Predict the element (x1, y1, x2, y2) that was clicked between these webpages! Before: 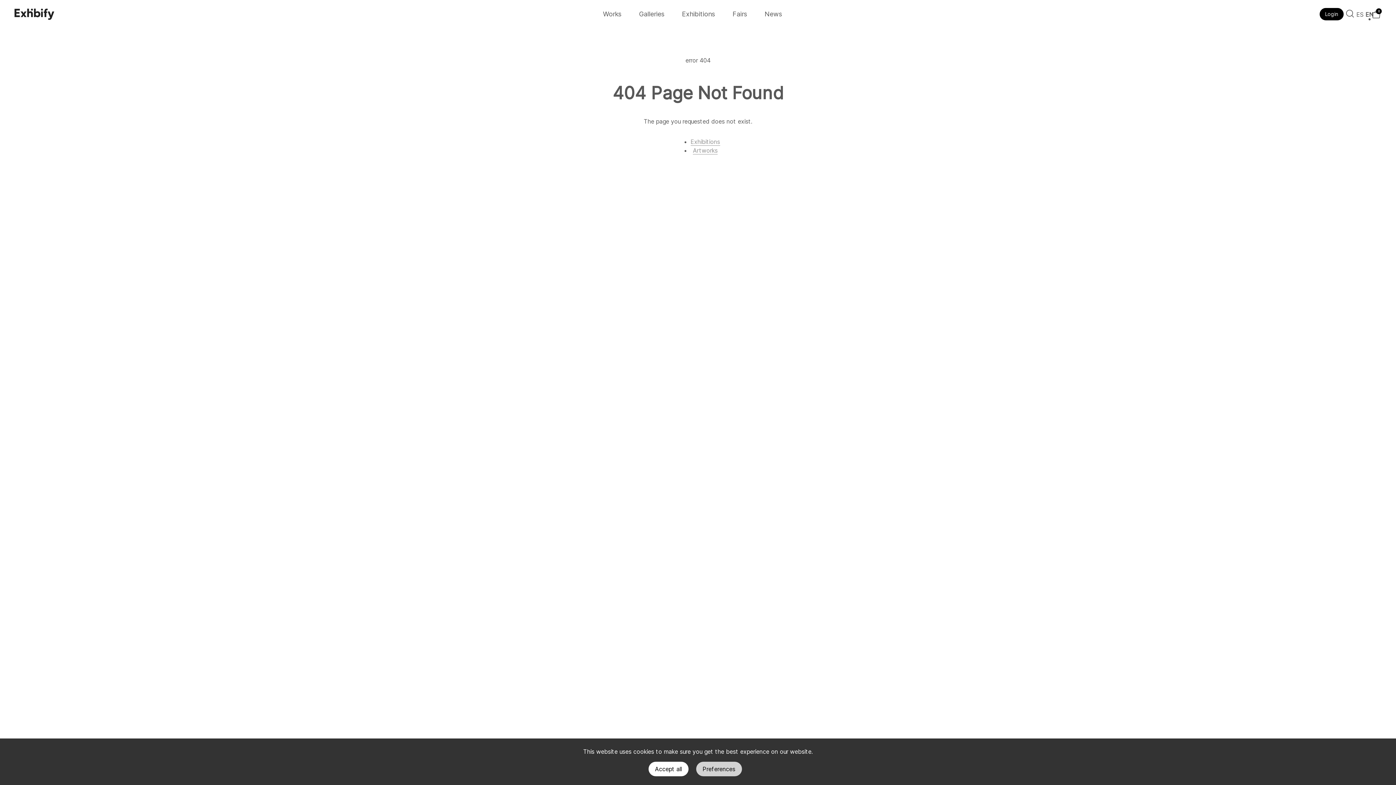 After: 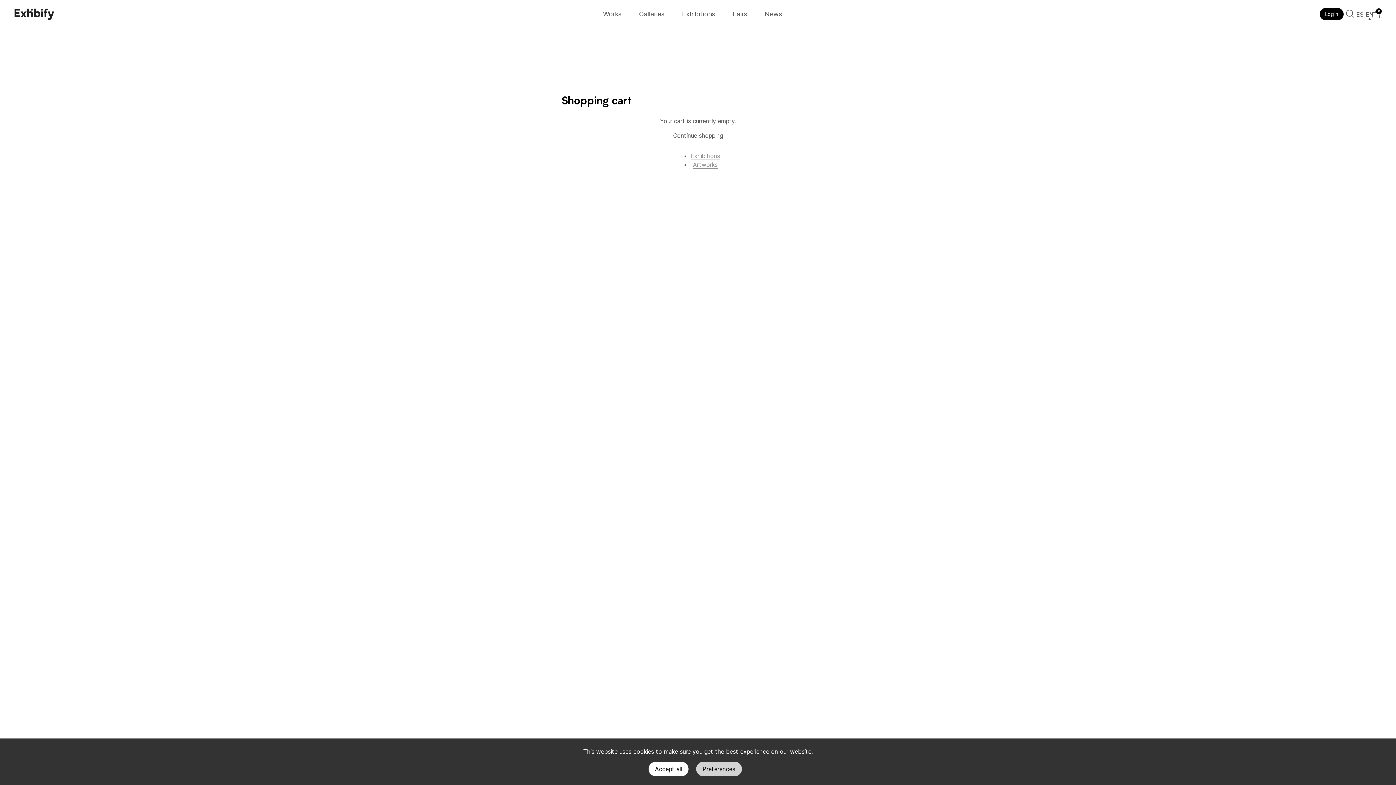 Action: label: Cart bbox: (1370, 8, 1381, 20)